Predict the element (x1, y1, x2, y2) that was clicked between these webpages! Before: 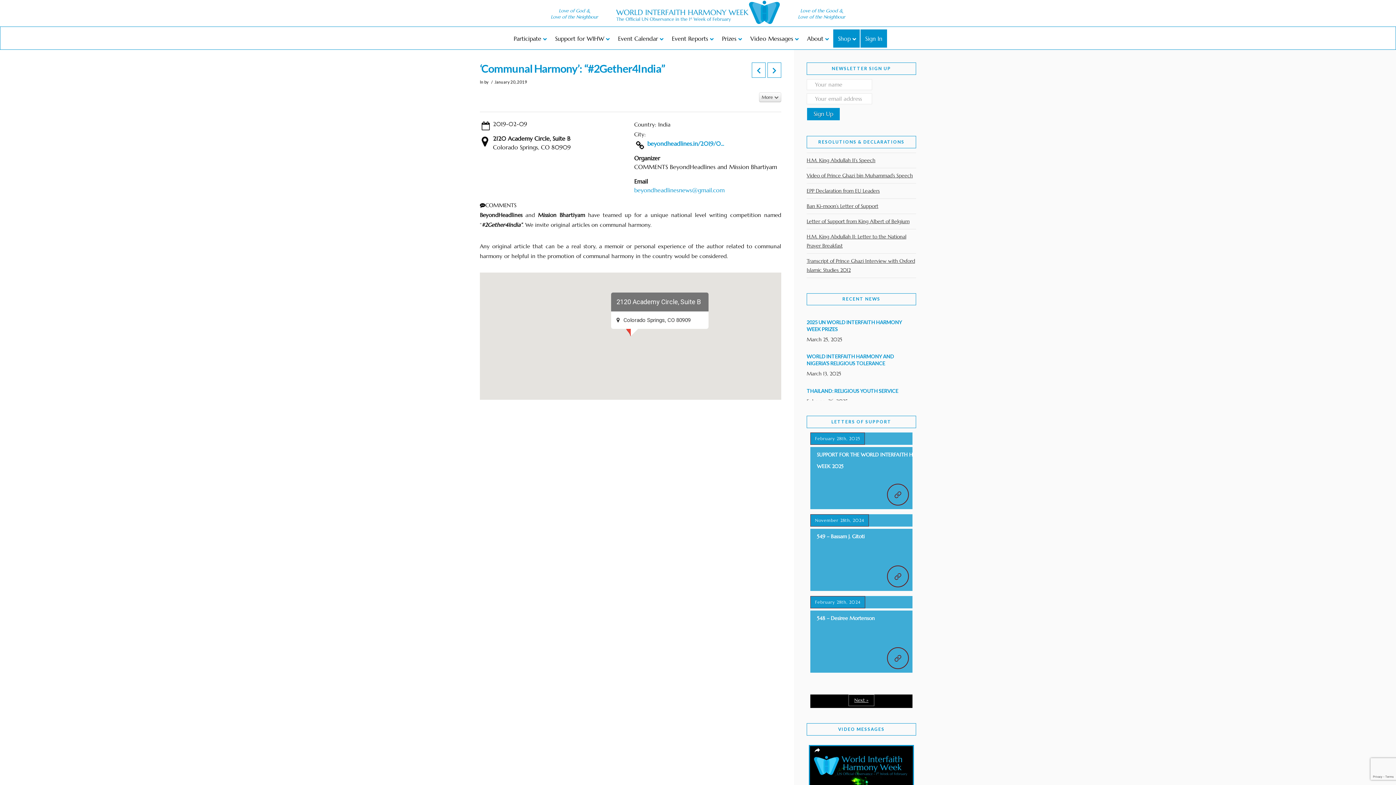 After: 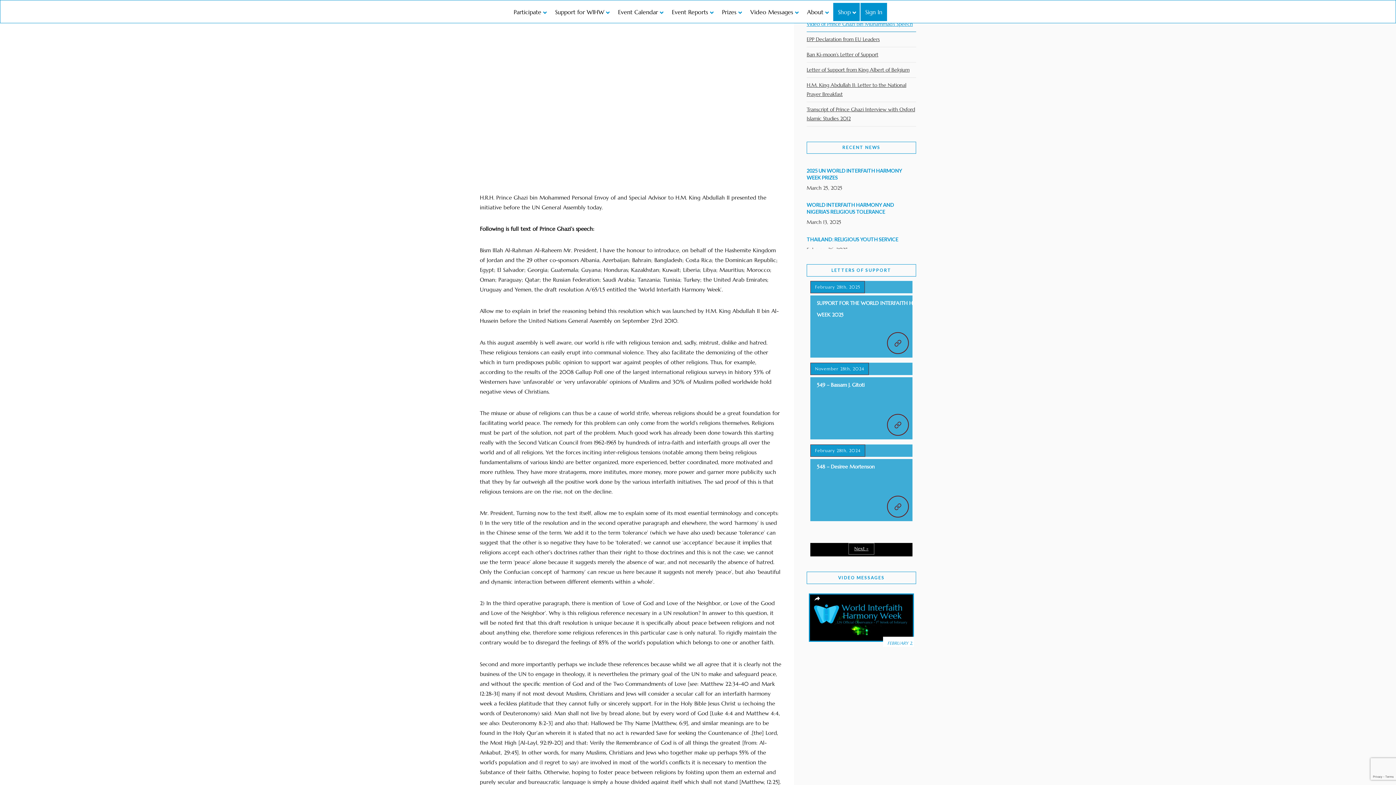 Action: label: Video of Prince Ghazi bin Muhammad’s Speech bbox: (806, 168, 913, 183)